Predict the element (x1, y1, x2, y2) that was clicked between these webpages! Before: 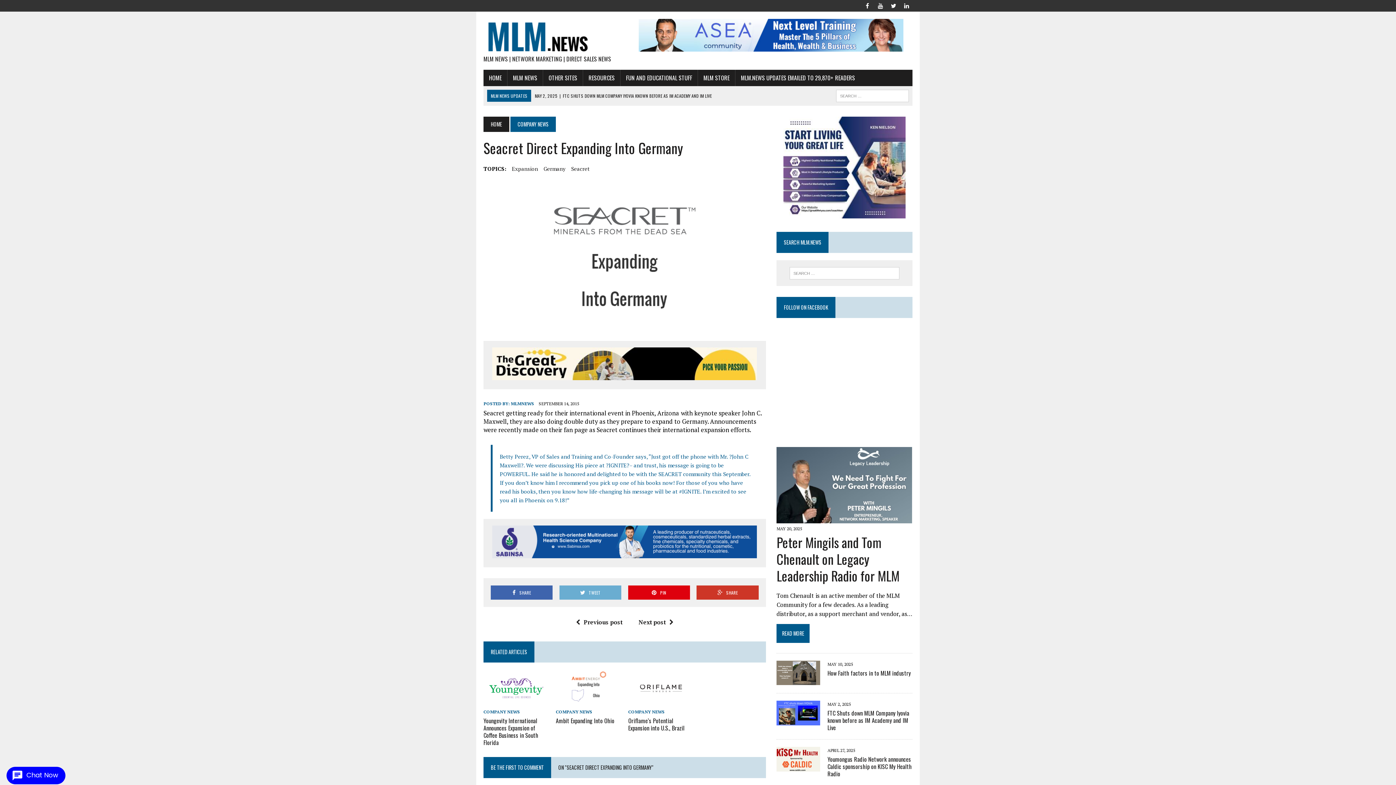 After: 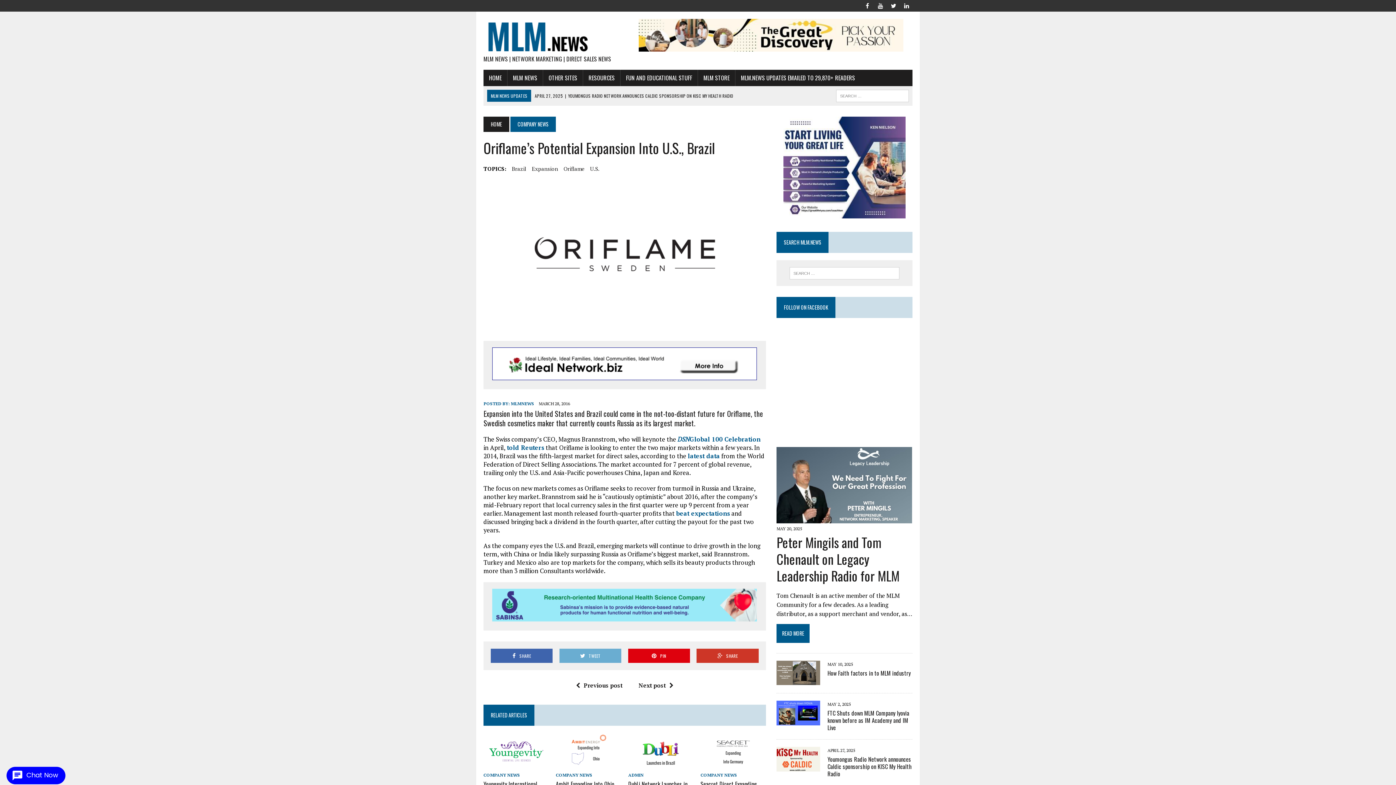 Action: bbox: (628, 698, 693, 706)